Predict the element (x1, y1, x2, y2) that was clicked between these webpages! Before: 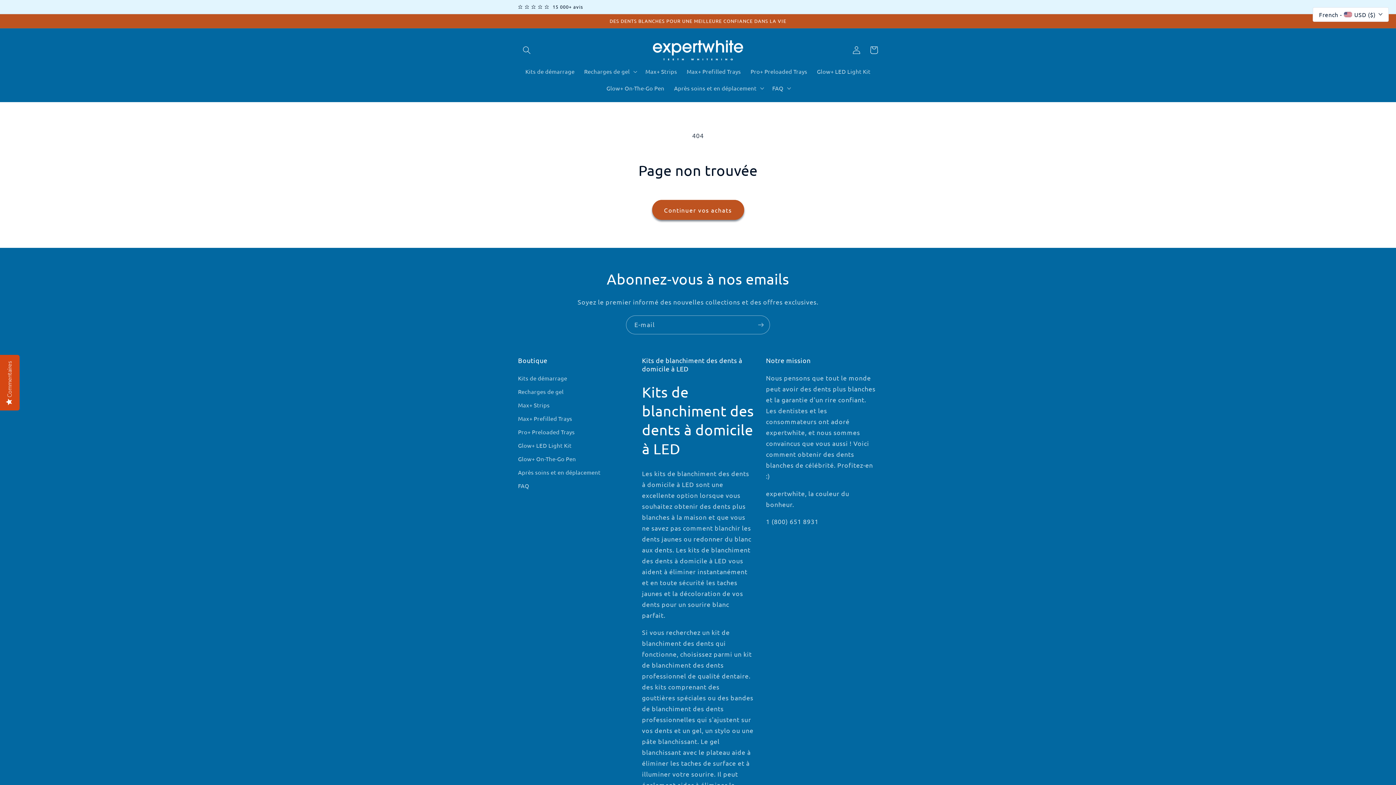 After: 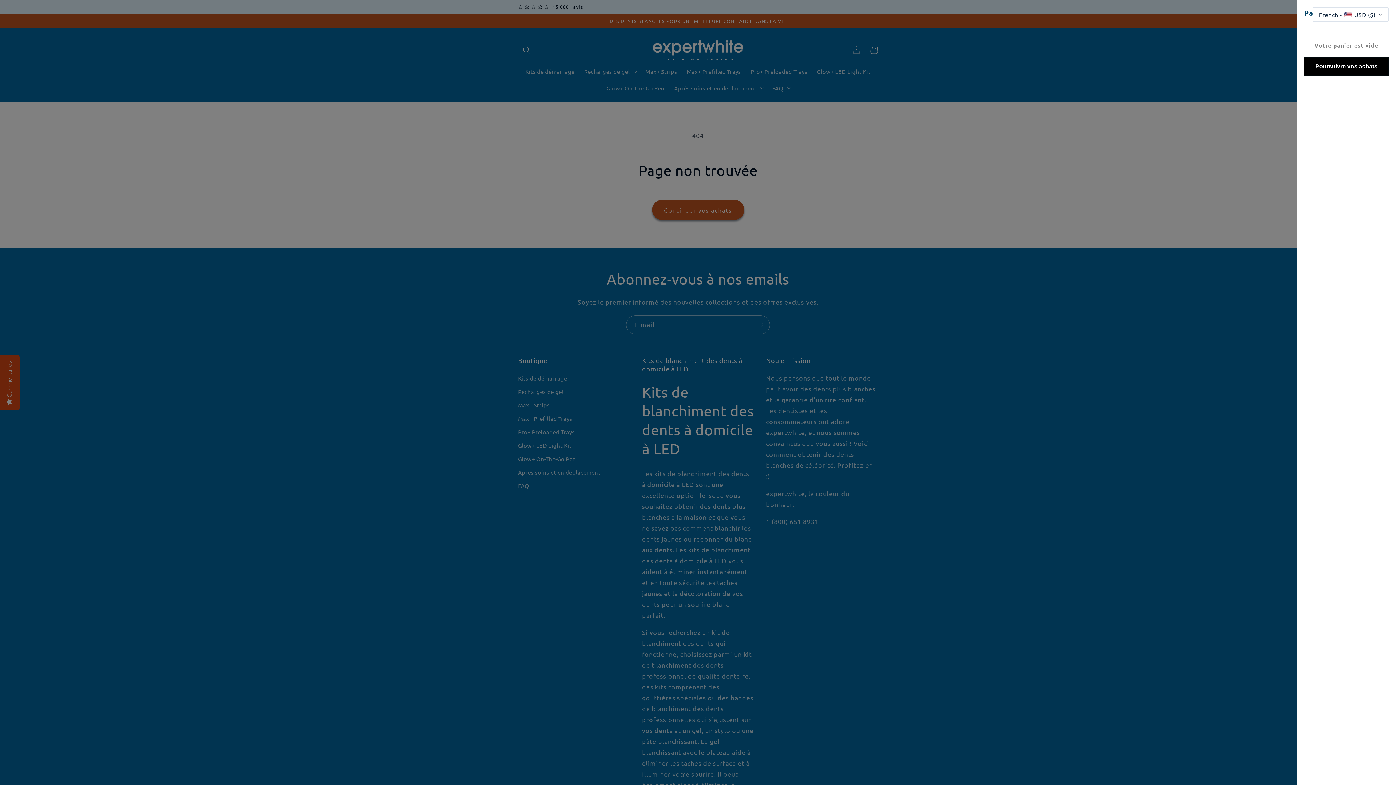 Action: bbox: (865, 41, 882, 59) label: Chariot